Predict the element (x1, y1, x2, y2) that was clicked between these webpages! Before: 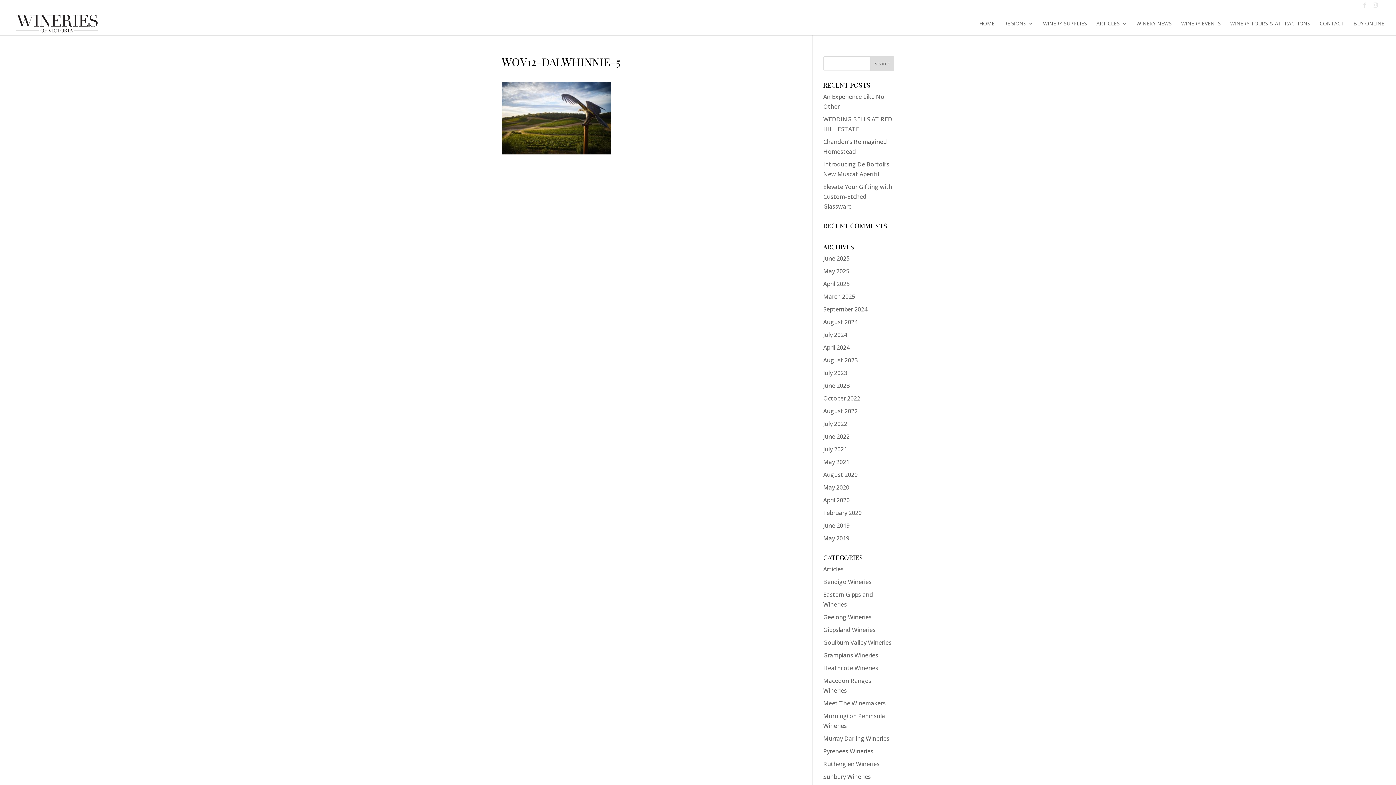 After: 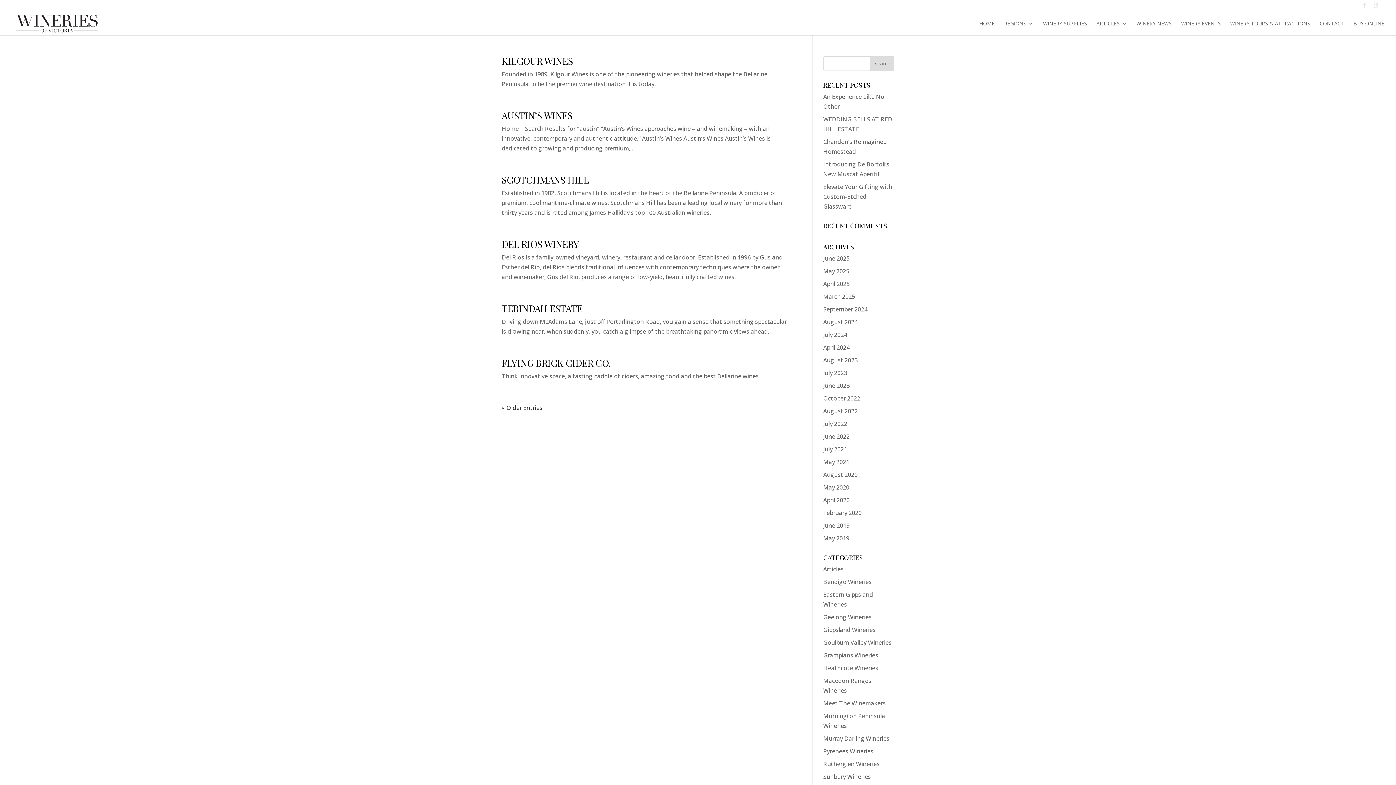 Action: bbox: (823, 613, 871, 621) label: Geelong Wineries